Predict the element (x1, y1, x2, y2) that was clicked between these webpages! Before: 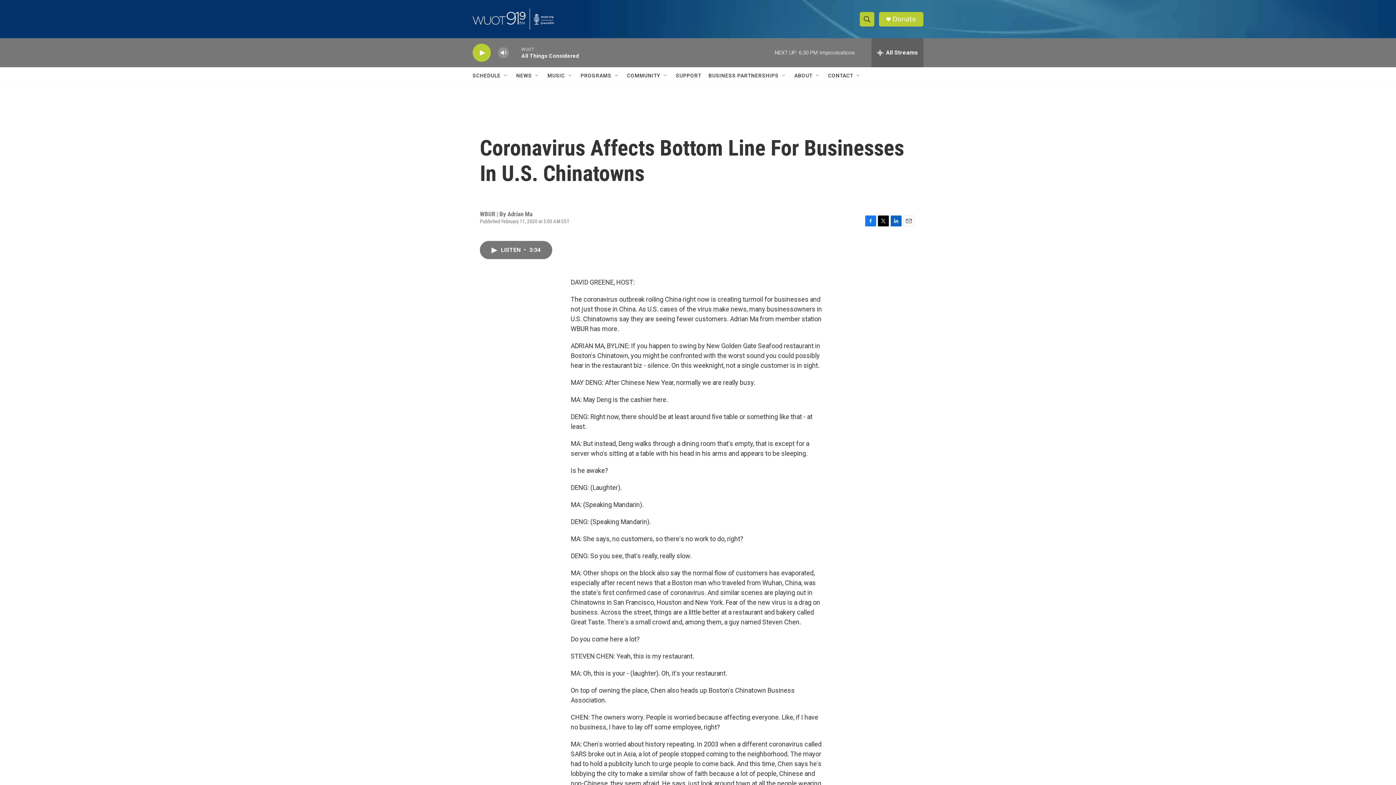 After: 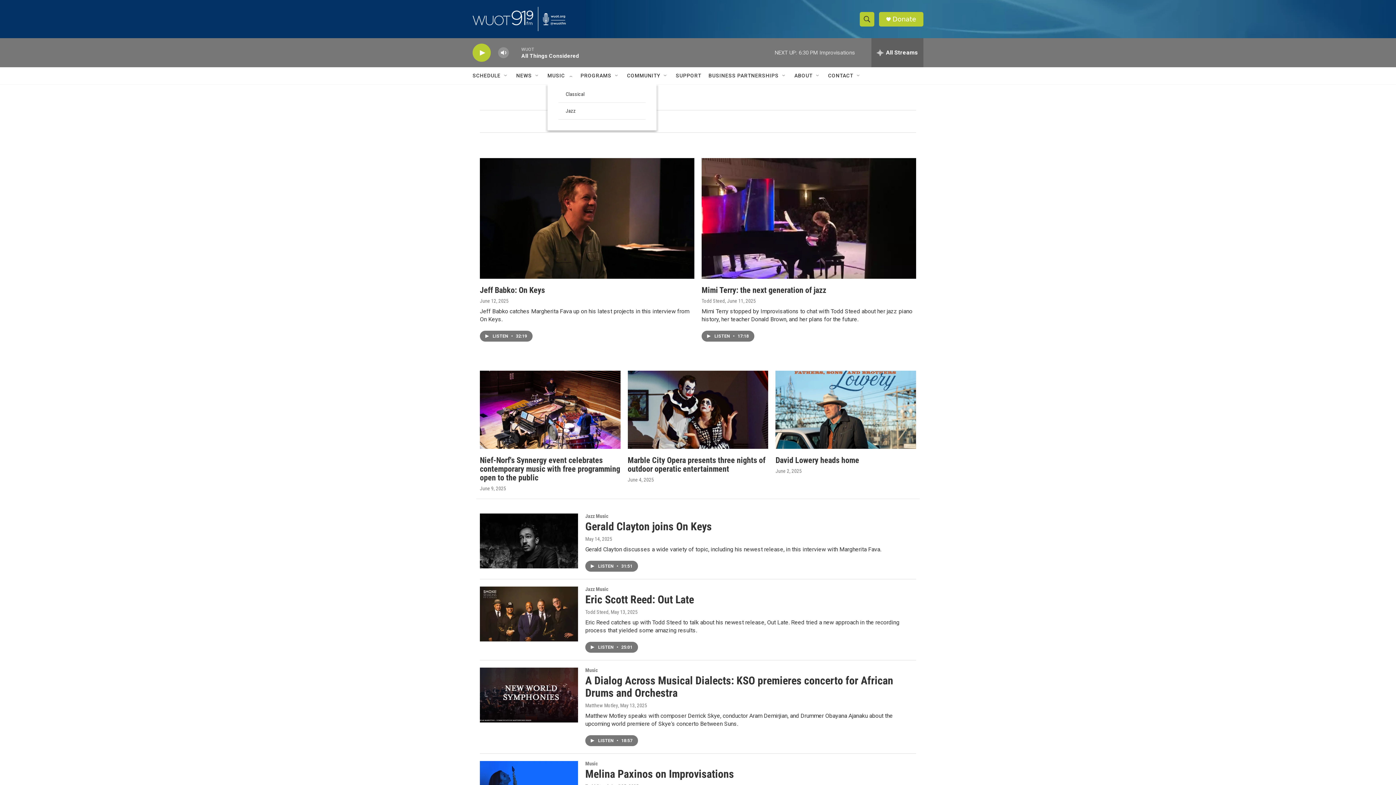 Action: bbox: (547, 67, 565, 84) label: MUSIC